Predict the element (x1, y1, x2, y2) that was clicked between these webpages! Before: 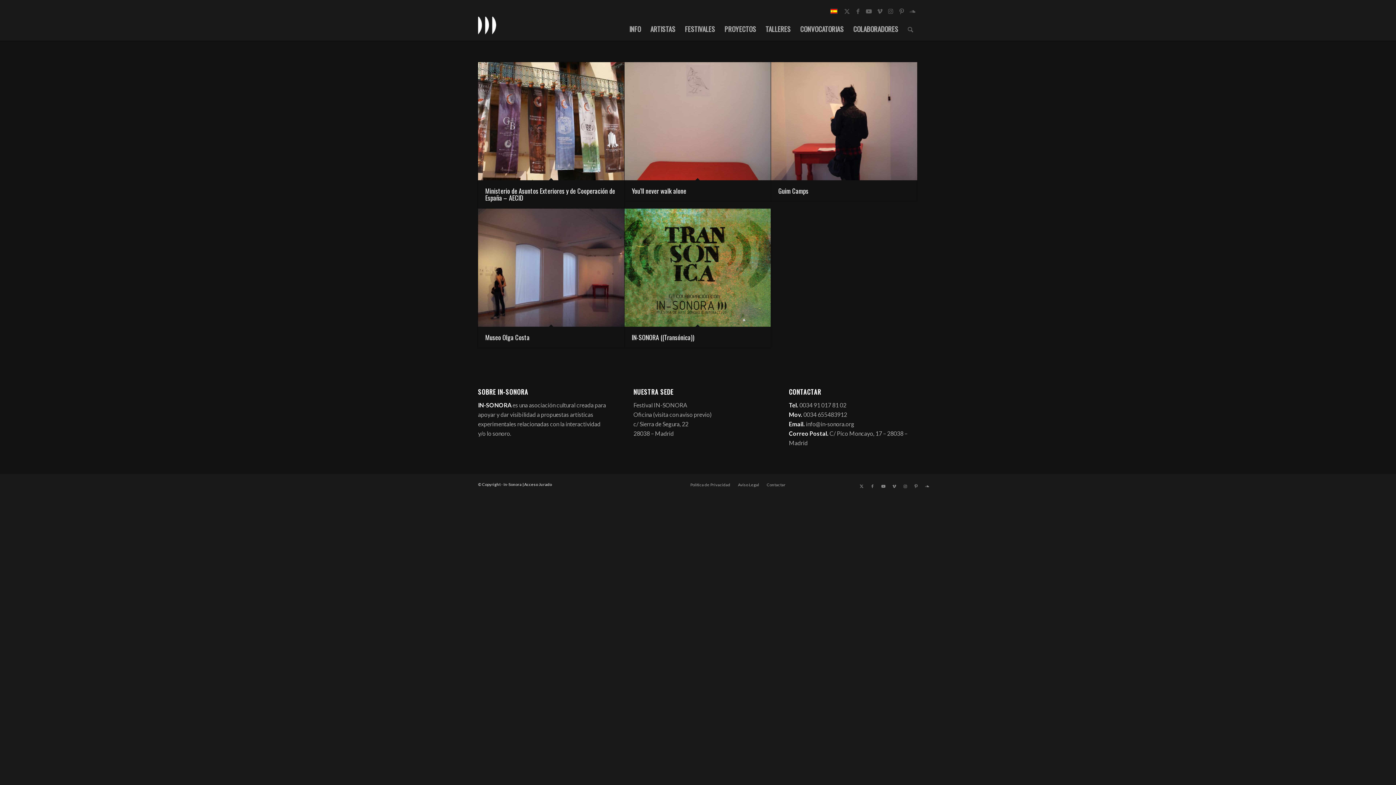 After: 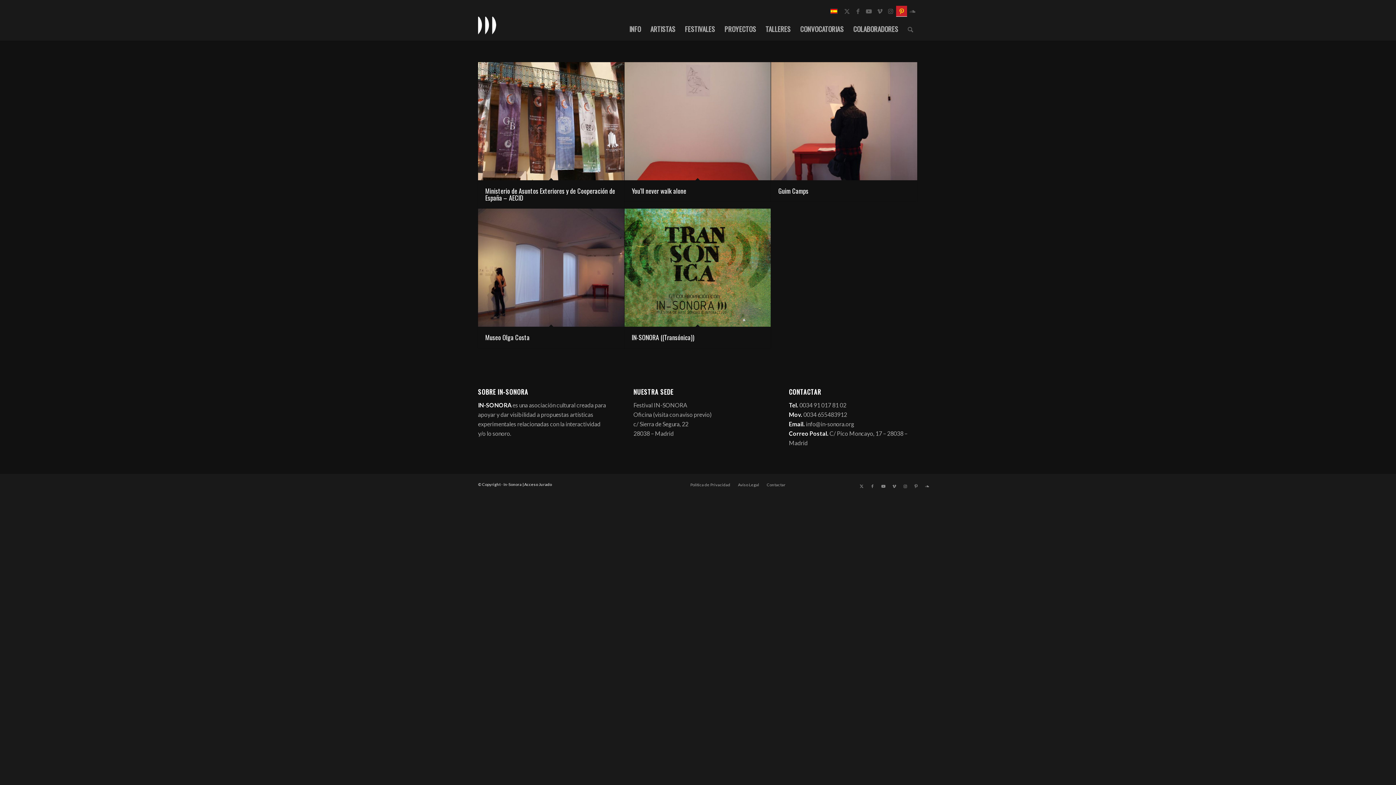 Action: label: Link to Pinterest bbox: (896, 5, 907, 16)